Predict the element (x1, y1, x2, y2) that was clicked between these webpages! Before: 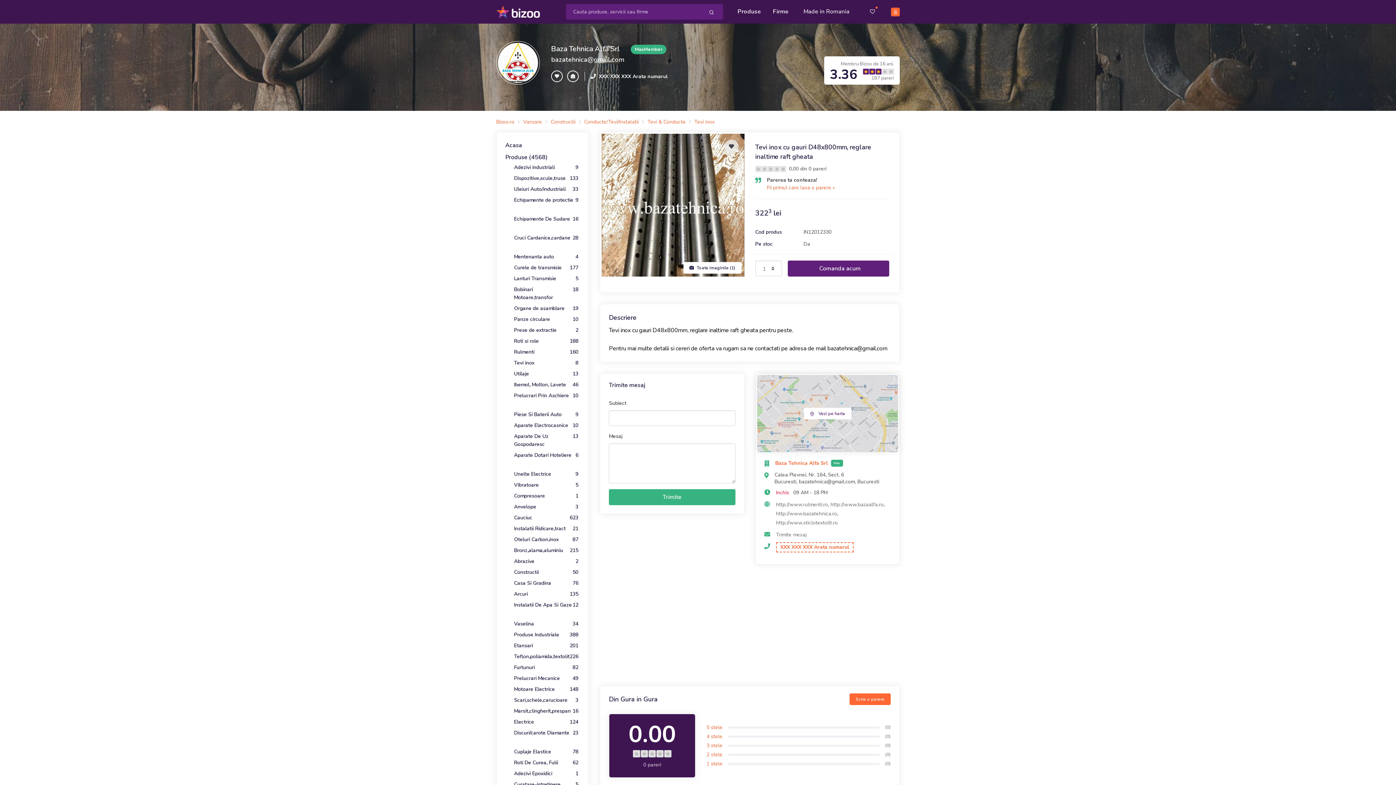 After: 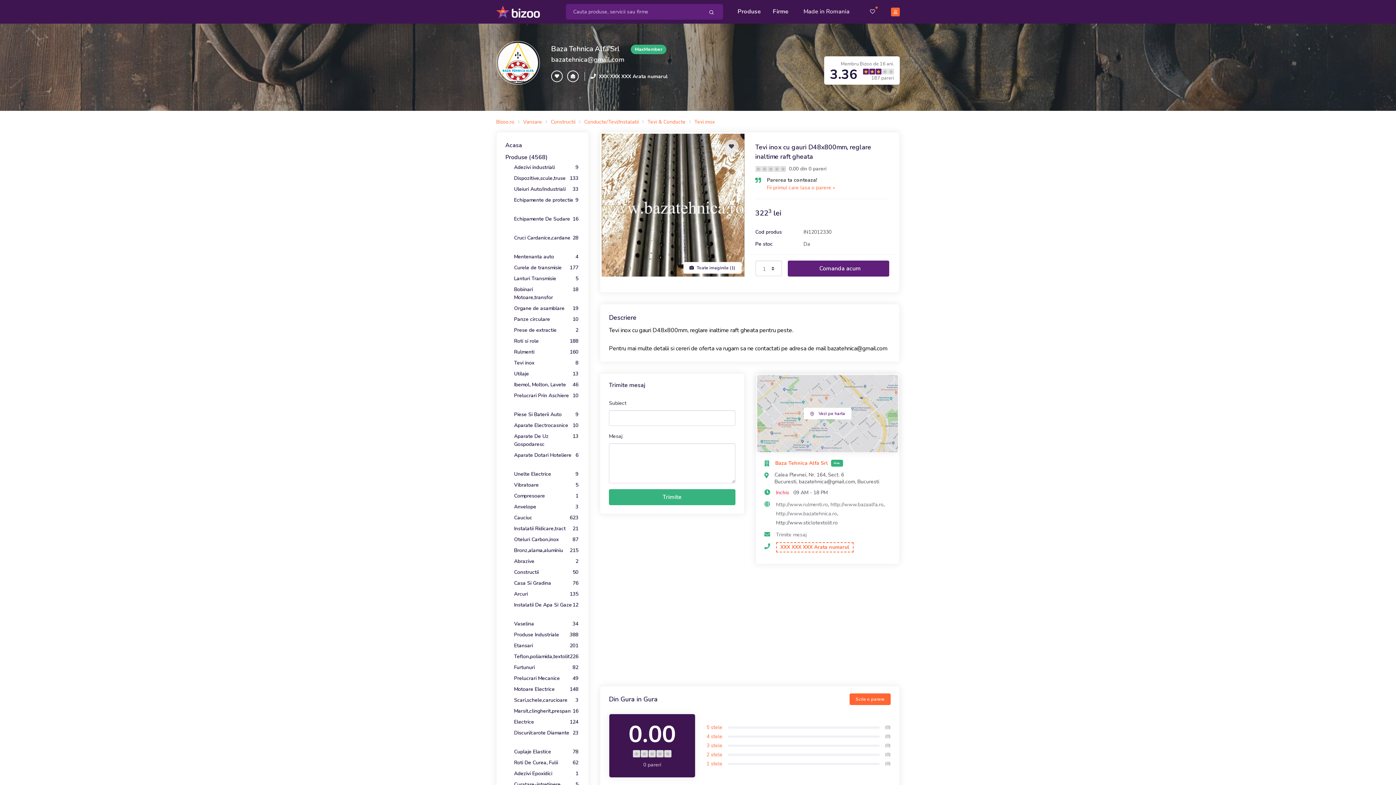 Action: label: http://www.sticlotextolit.ro bbox: (776, 519, 838, 526)